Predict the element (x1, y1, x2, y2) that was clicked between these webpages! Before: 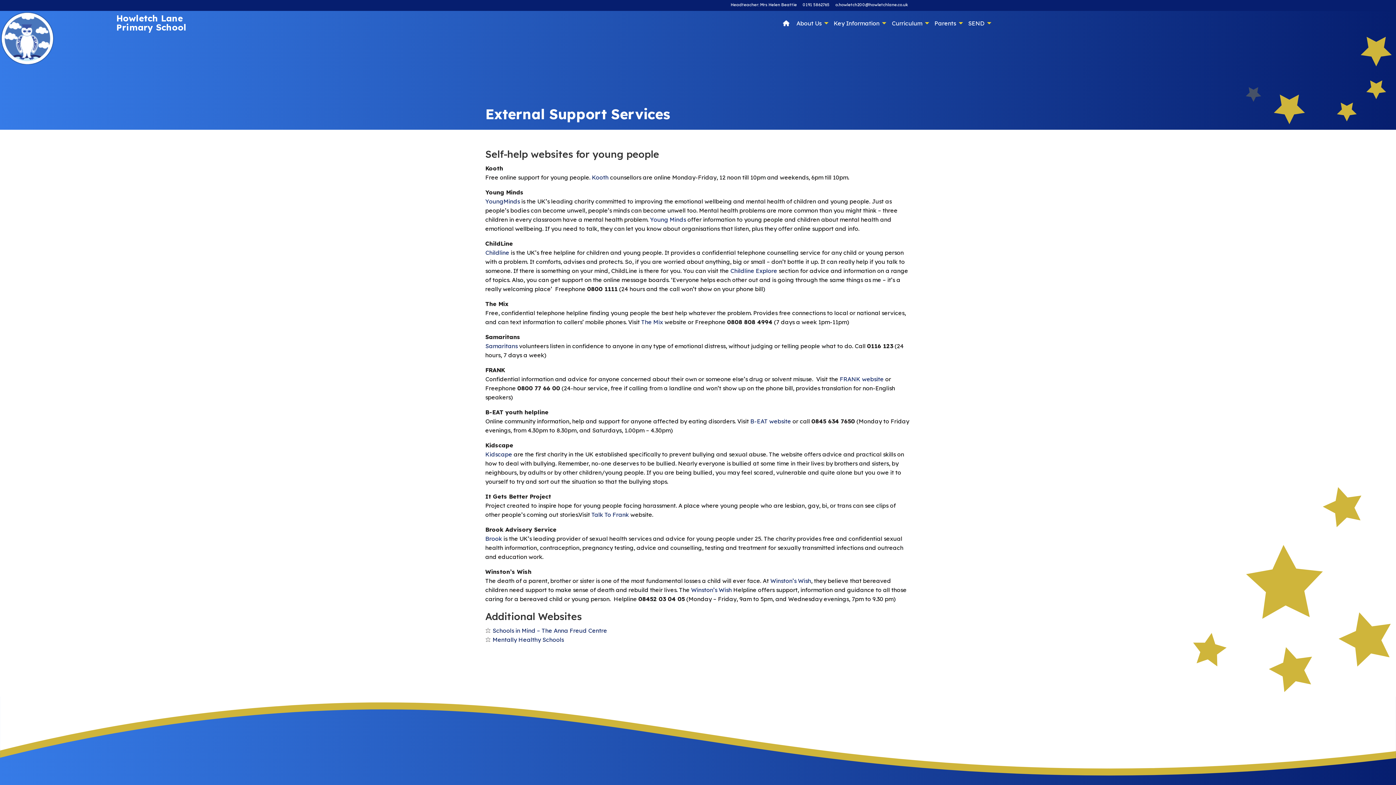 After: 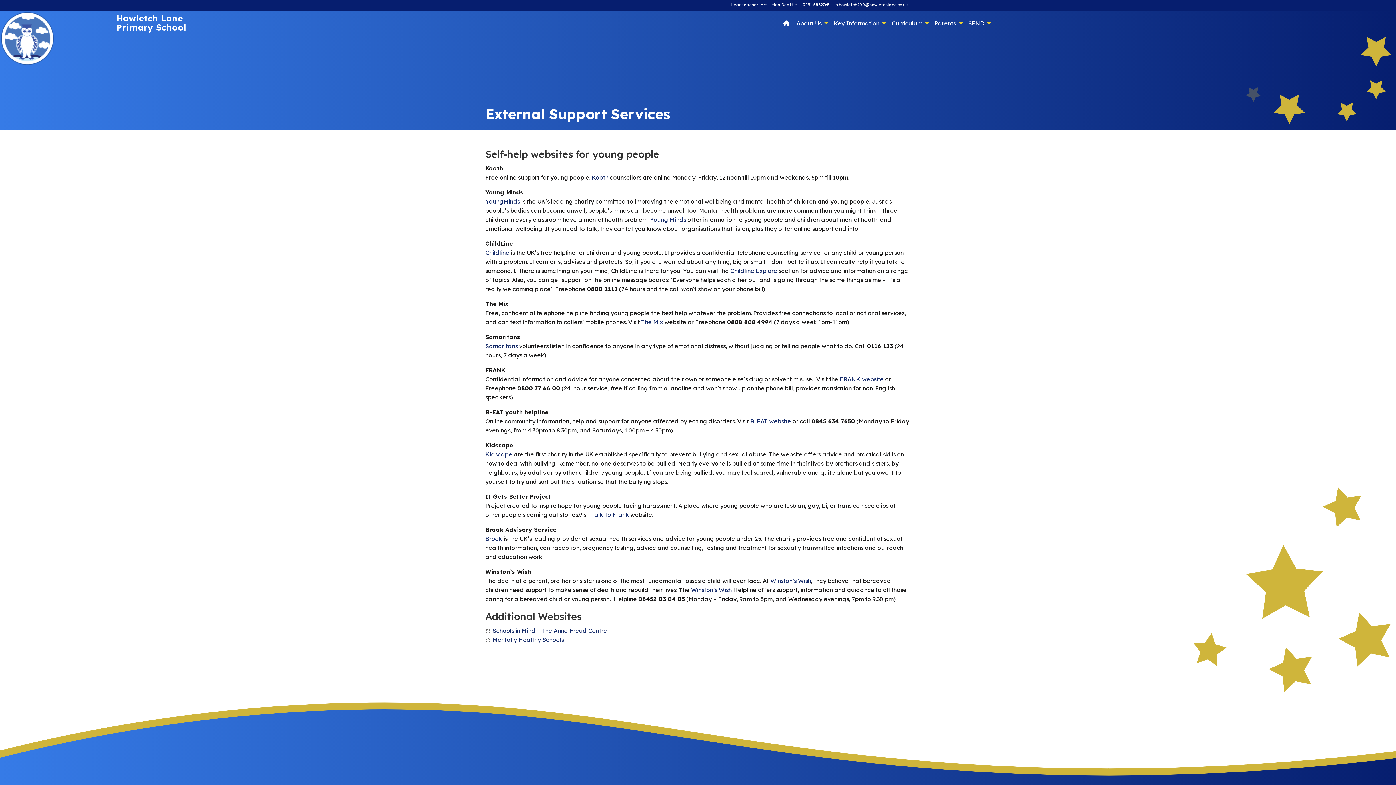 Action: bbox: (832, 1, 910, 8) label: o.howletch200@howletchlane.co.uk